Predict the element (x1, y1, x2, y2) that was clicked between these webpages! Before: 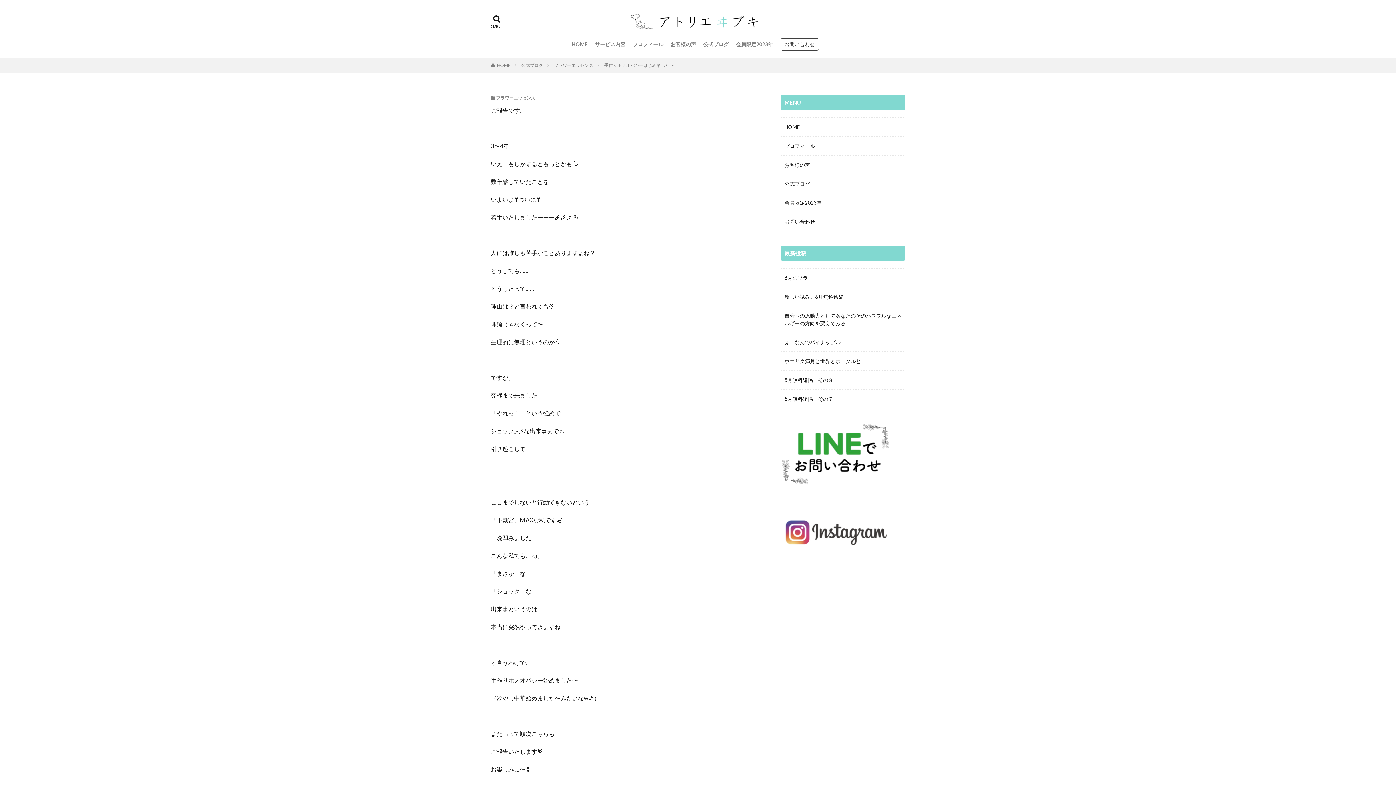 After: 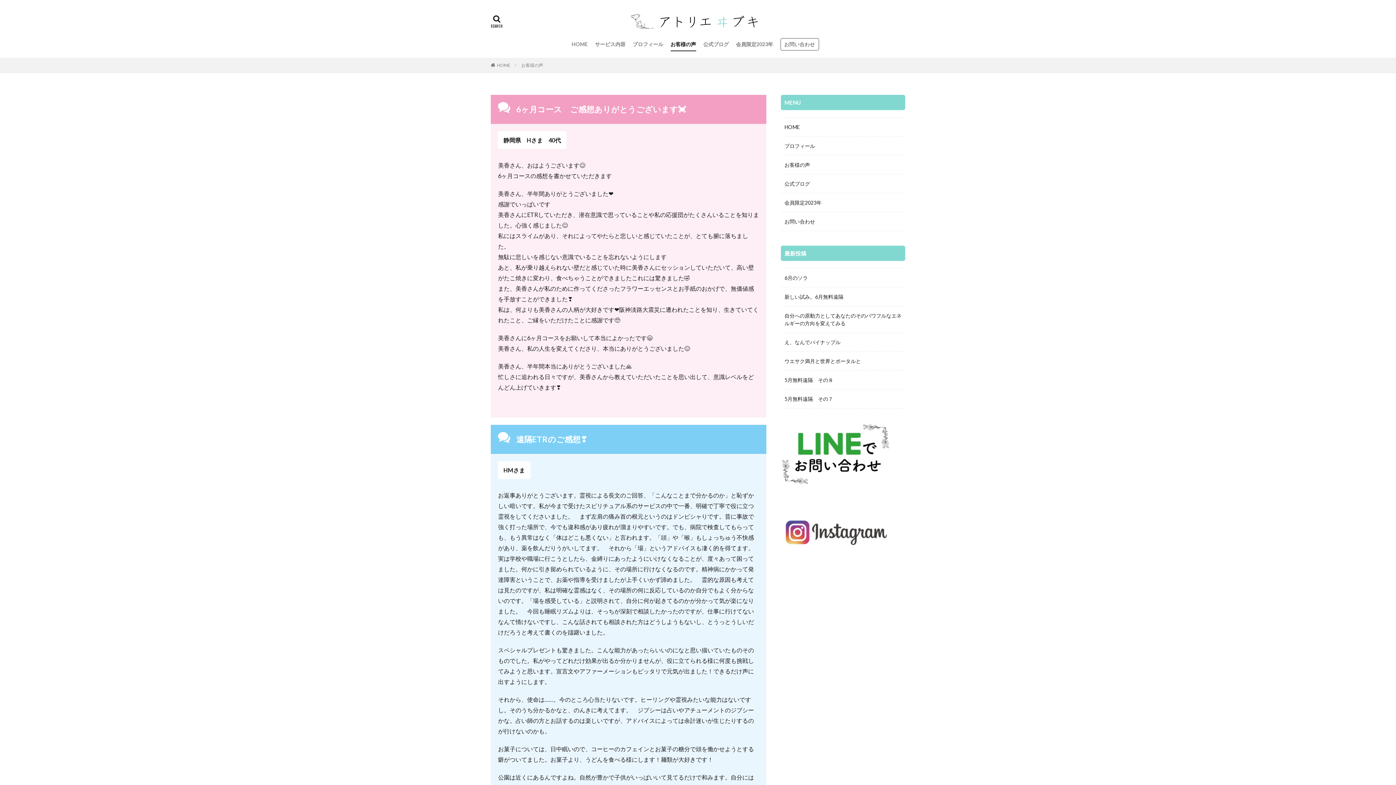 Action: label: お客様の声 bbox: (781, 155, 905, 174)